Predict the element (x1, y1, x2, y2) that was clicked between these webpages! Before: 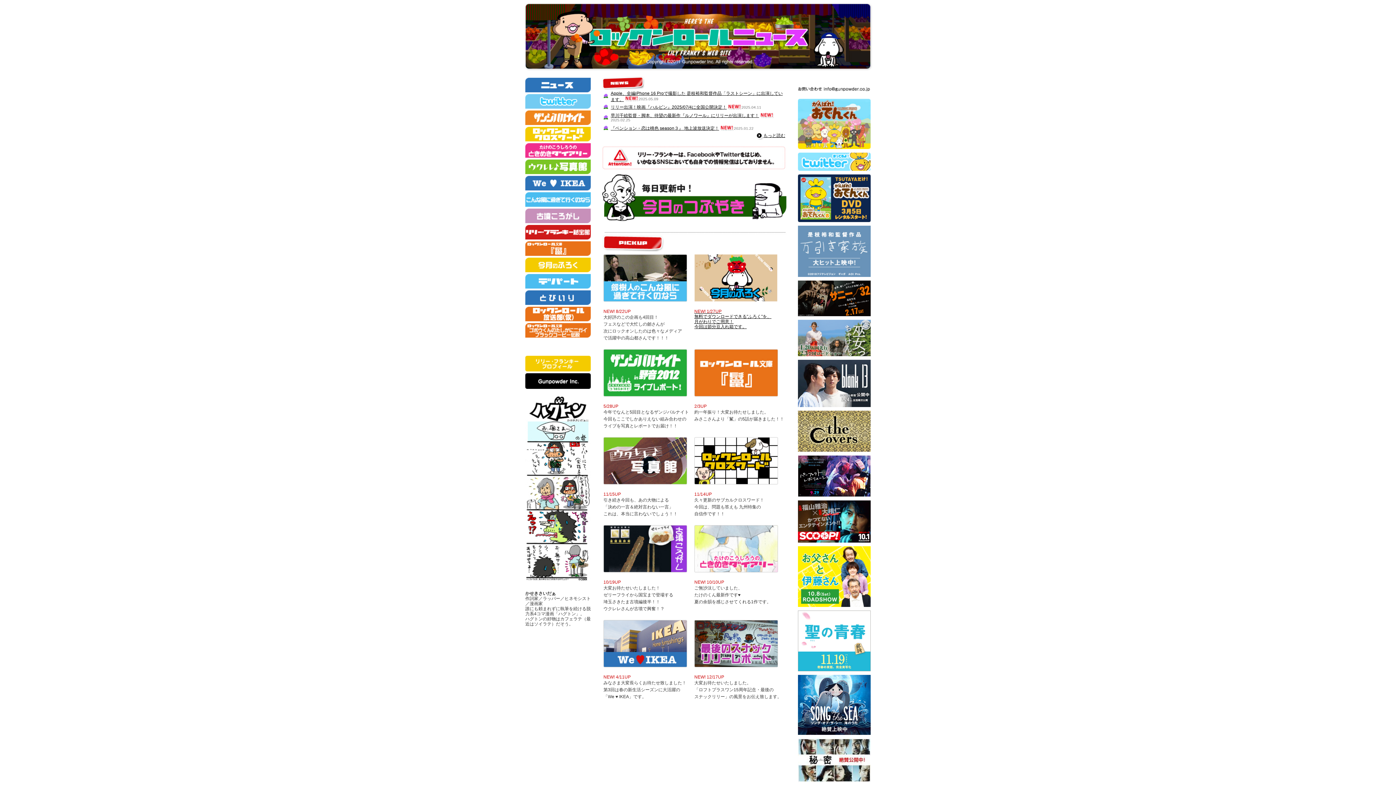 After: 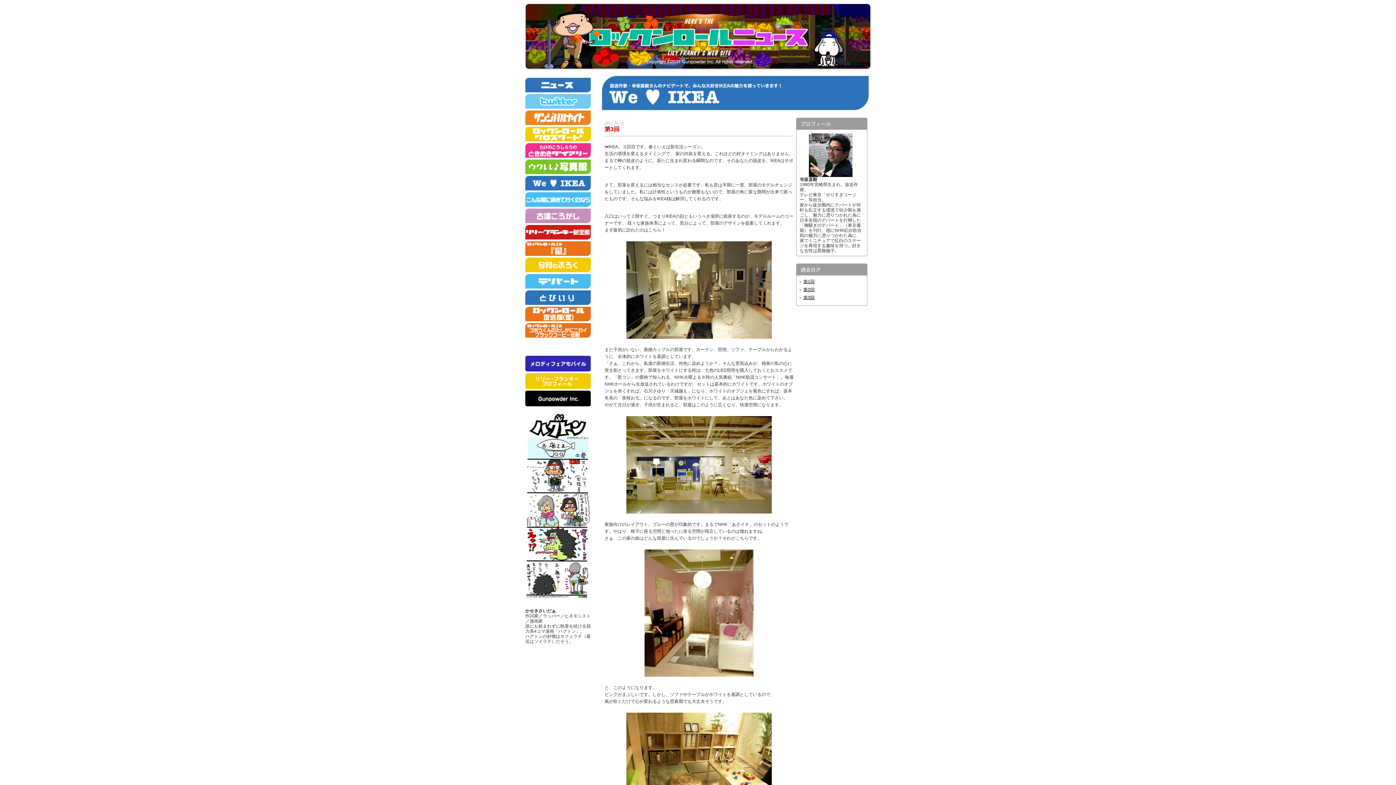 Action: bbox: (603, 620, 694, 667)